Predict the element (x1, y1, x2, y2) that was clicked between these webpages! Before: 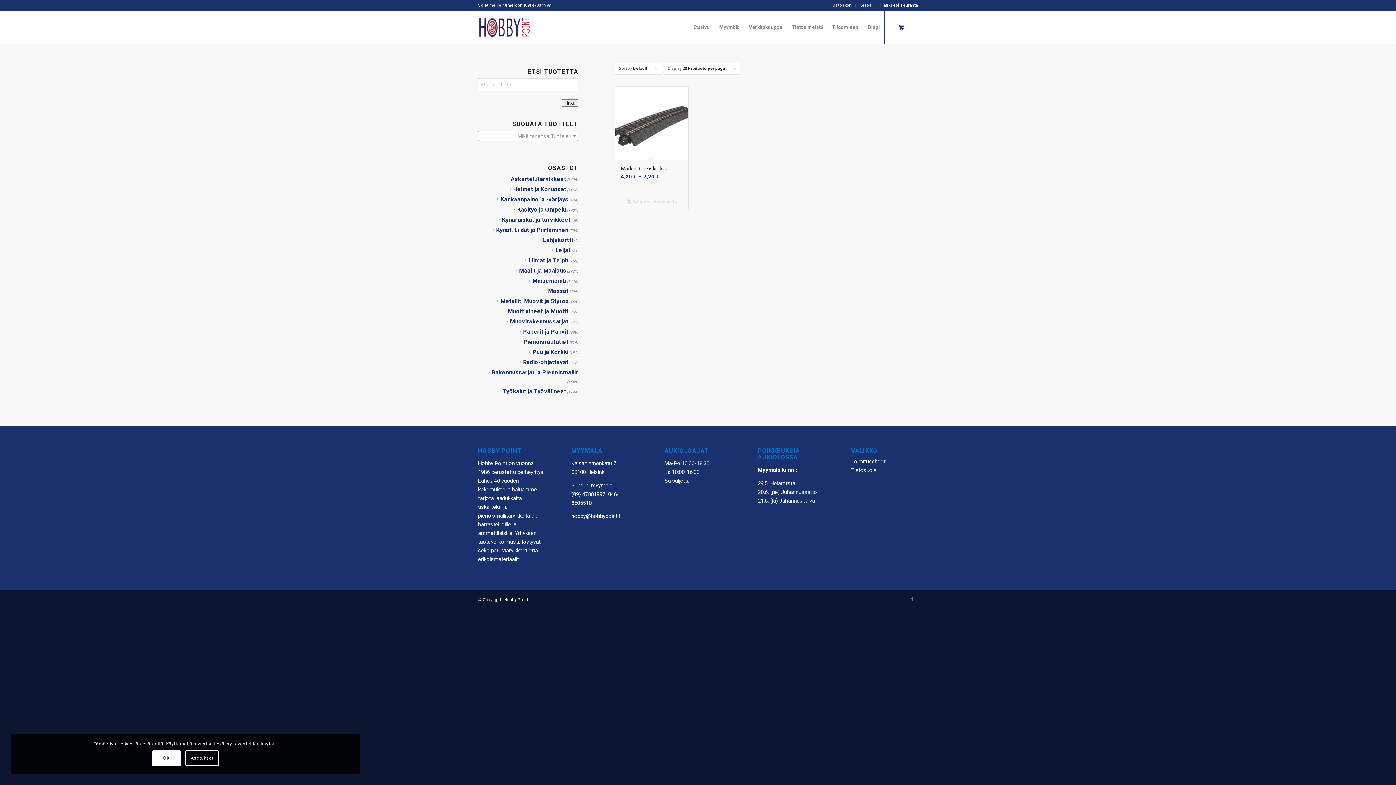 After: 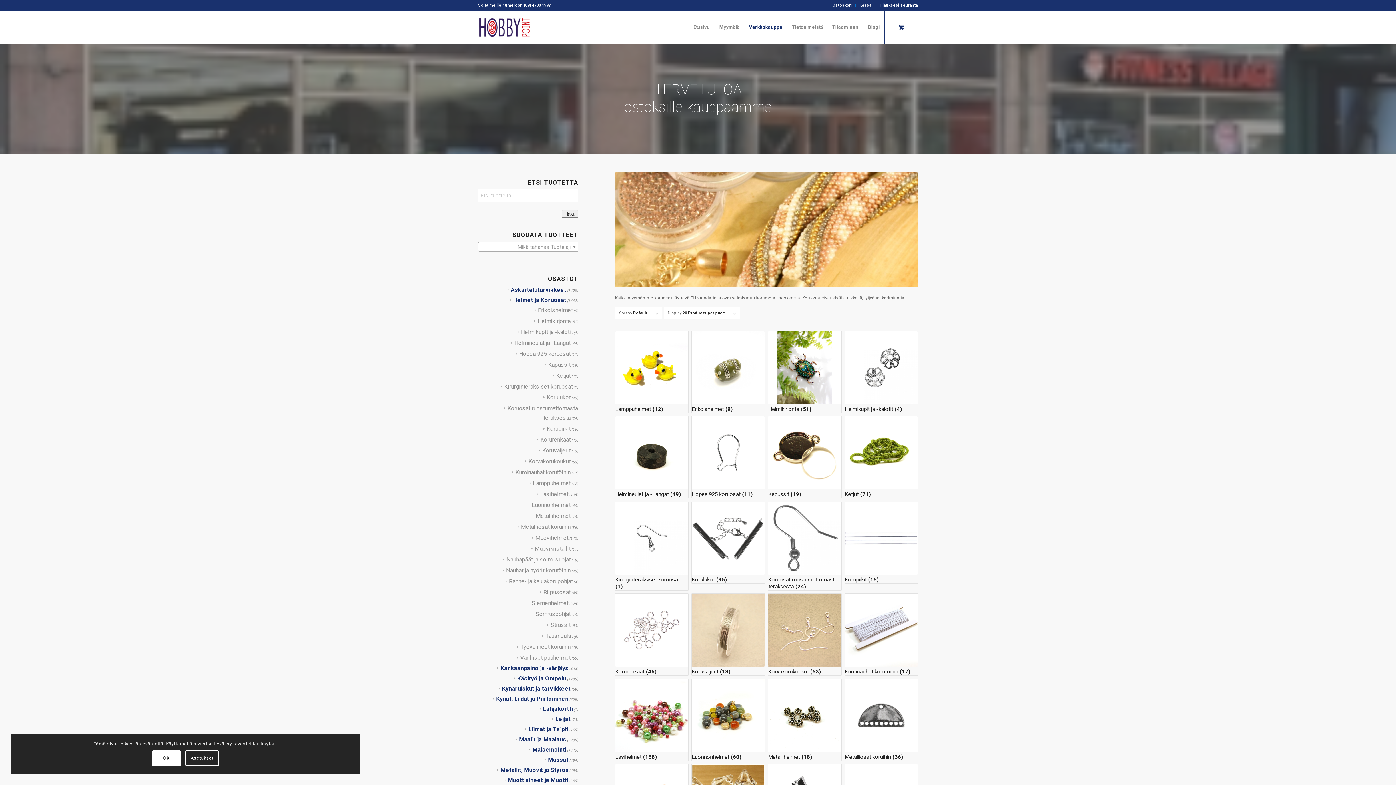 Action: label: Helmet ja Koruosat bbox: (510, 185, 566, 192)